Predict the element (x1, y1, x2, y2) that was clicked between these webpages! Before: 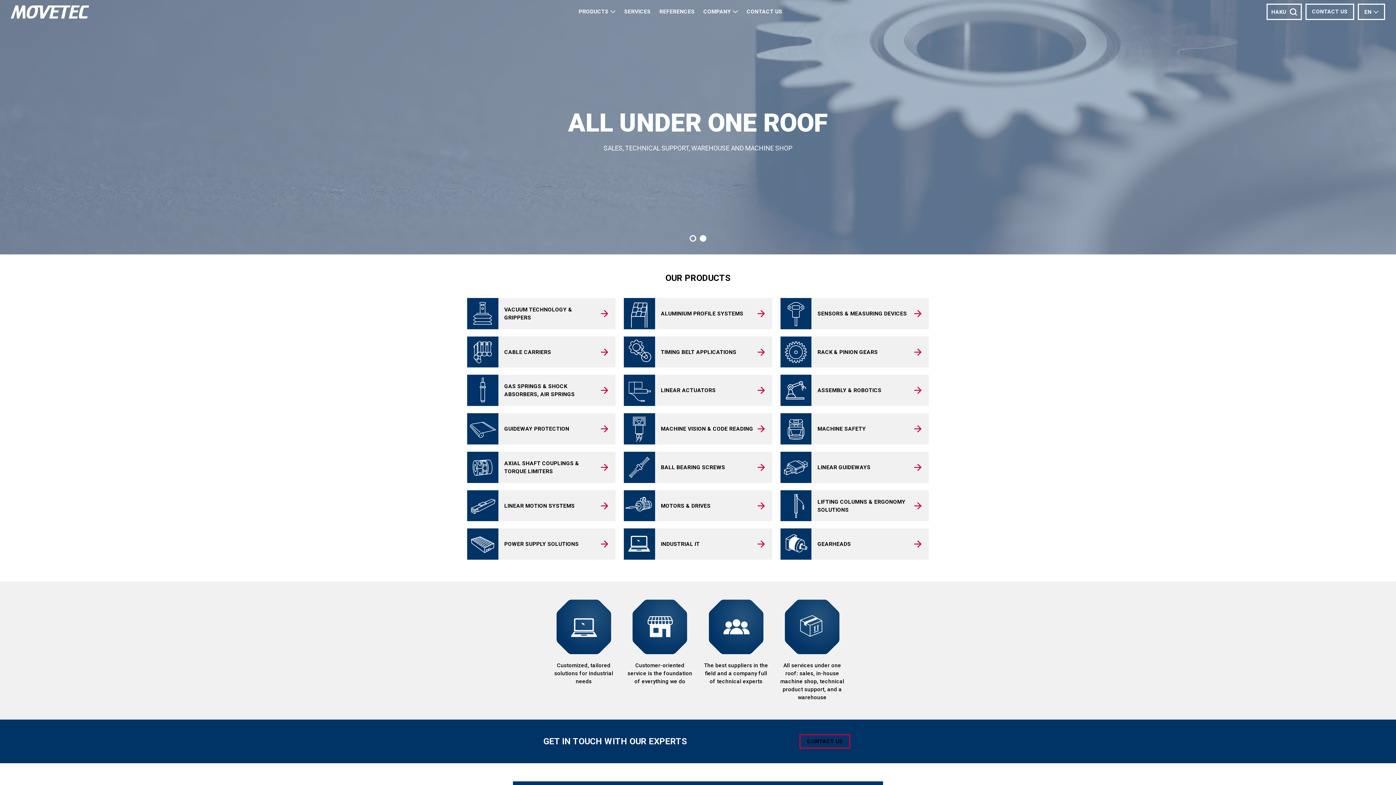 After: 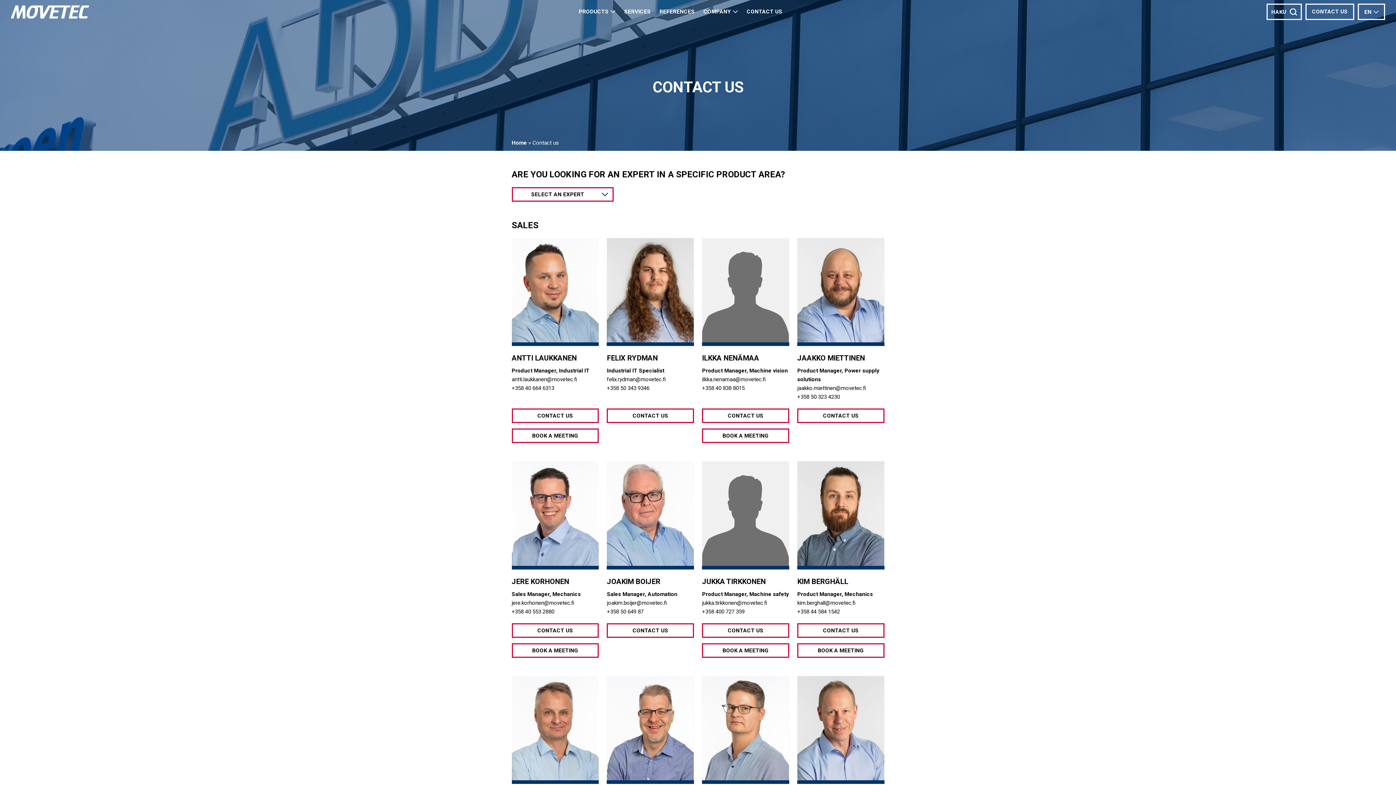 Action: label: CONTACT US bbox: (1305, 3, 1354, 20)